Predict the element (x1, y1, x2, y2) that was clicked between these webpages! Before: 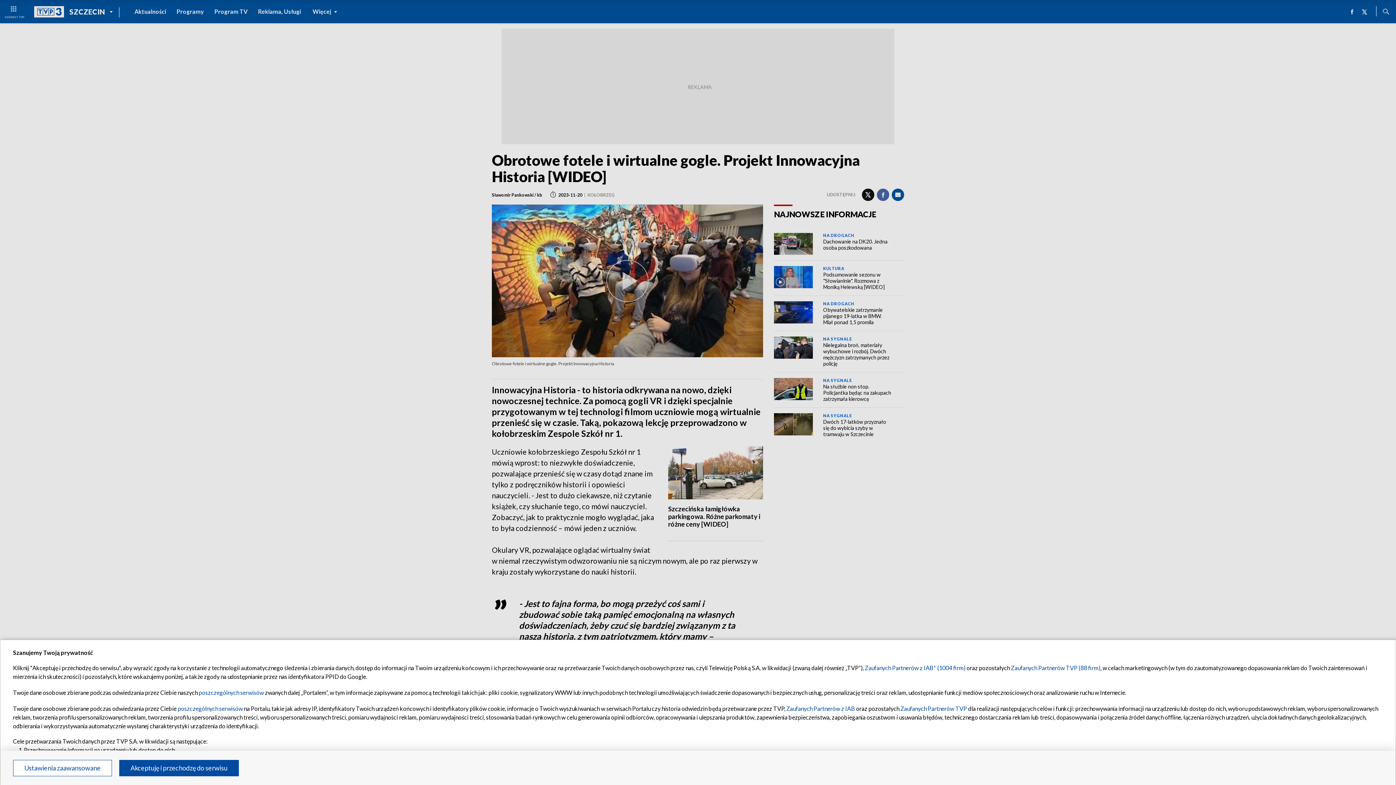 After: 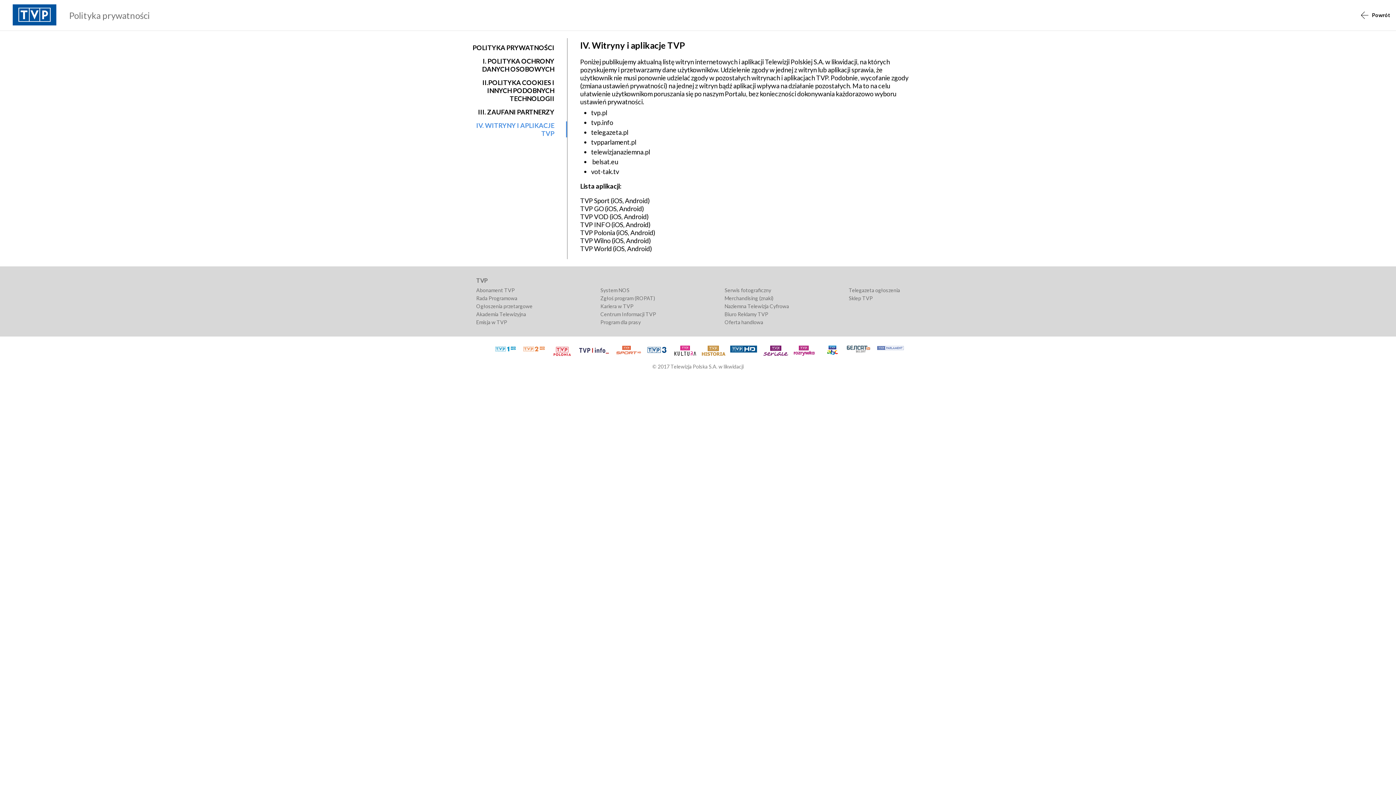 Action: label: poszczególnych serwisów bbox: (198, 689, 264, 696)